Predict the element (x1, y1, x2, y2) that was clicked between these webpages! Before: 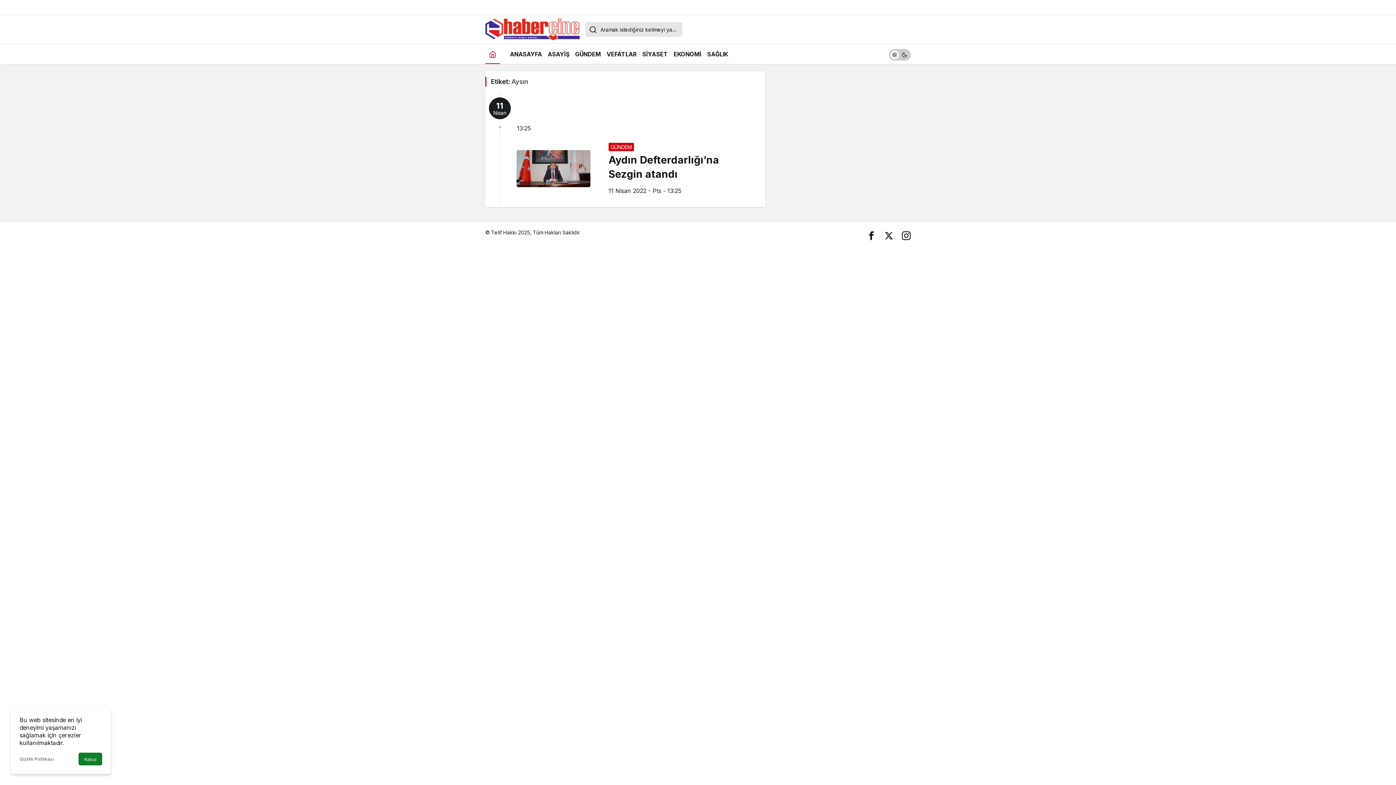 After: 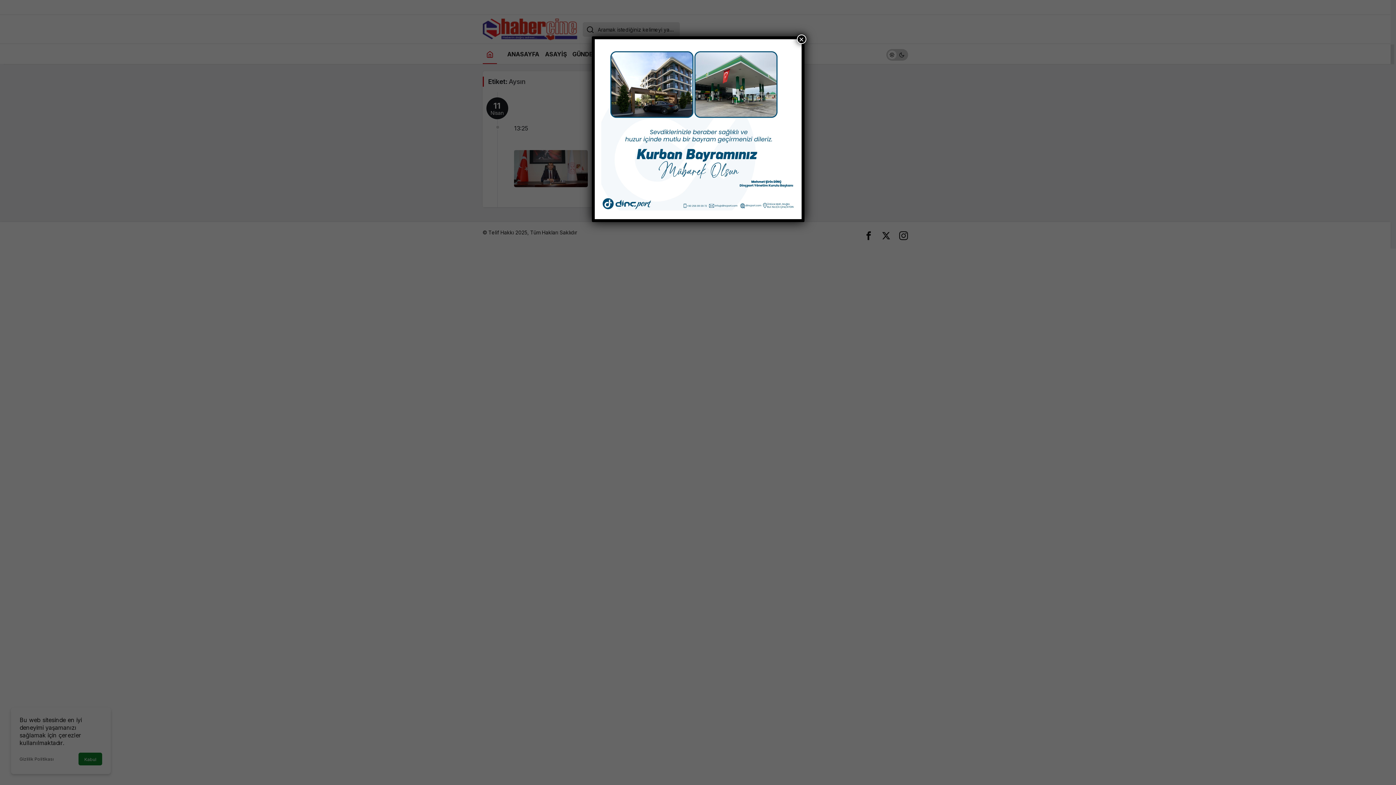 Action: bbox: (902, 230, 910, 240)